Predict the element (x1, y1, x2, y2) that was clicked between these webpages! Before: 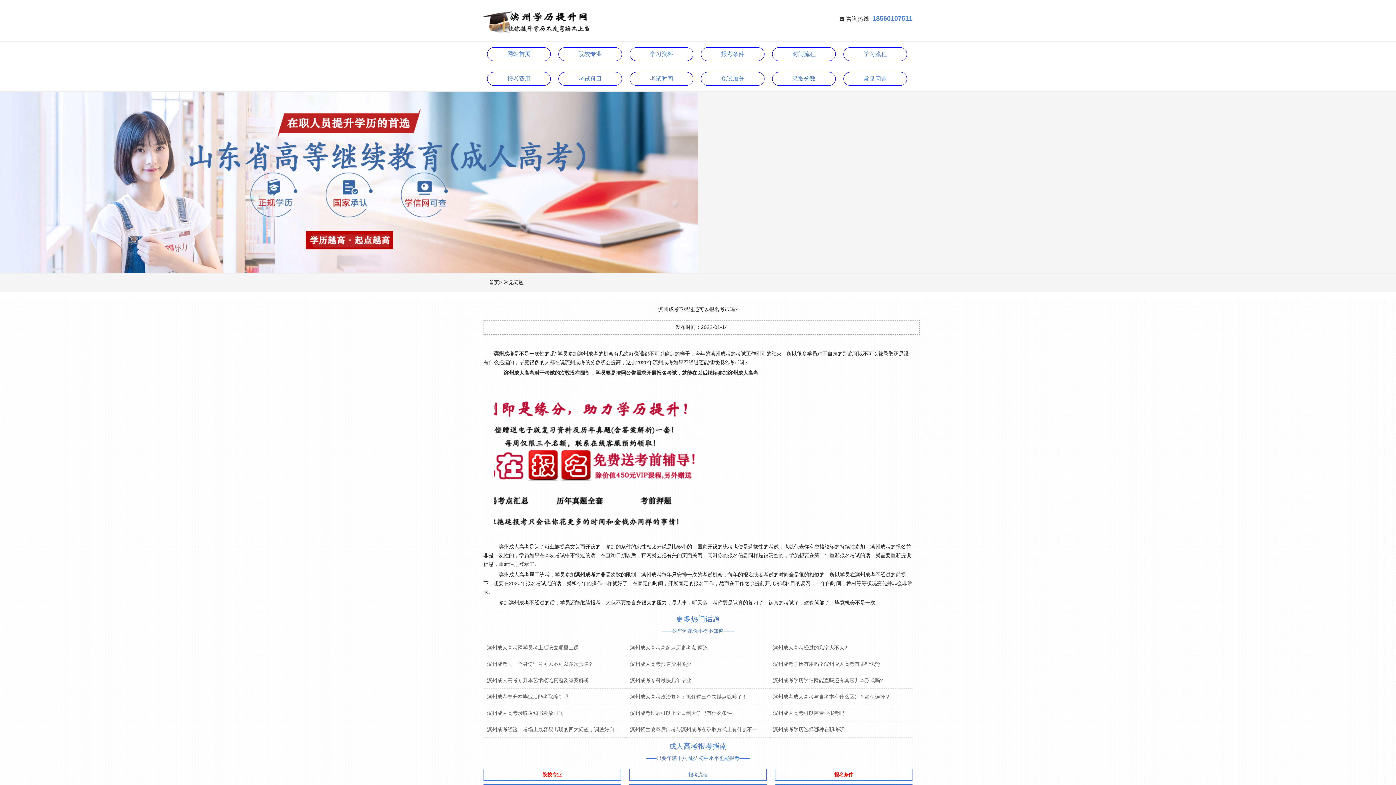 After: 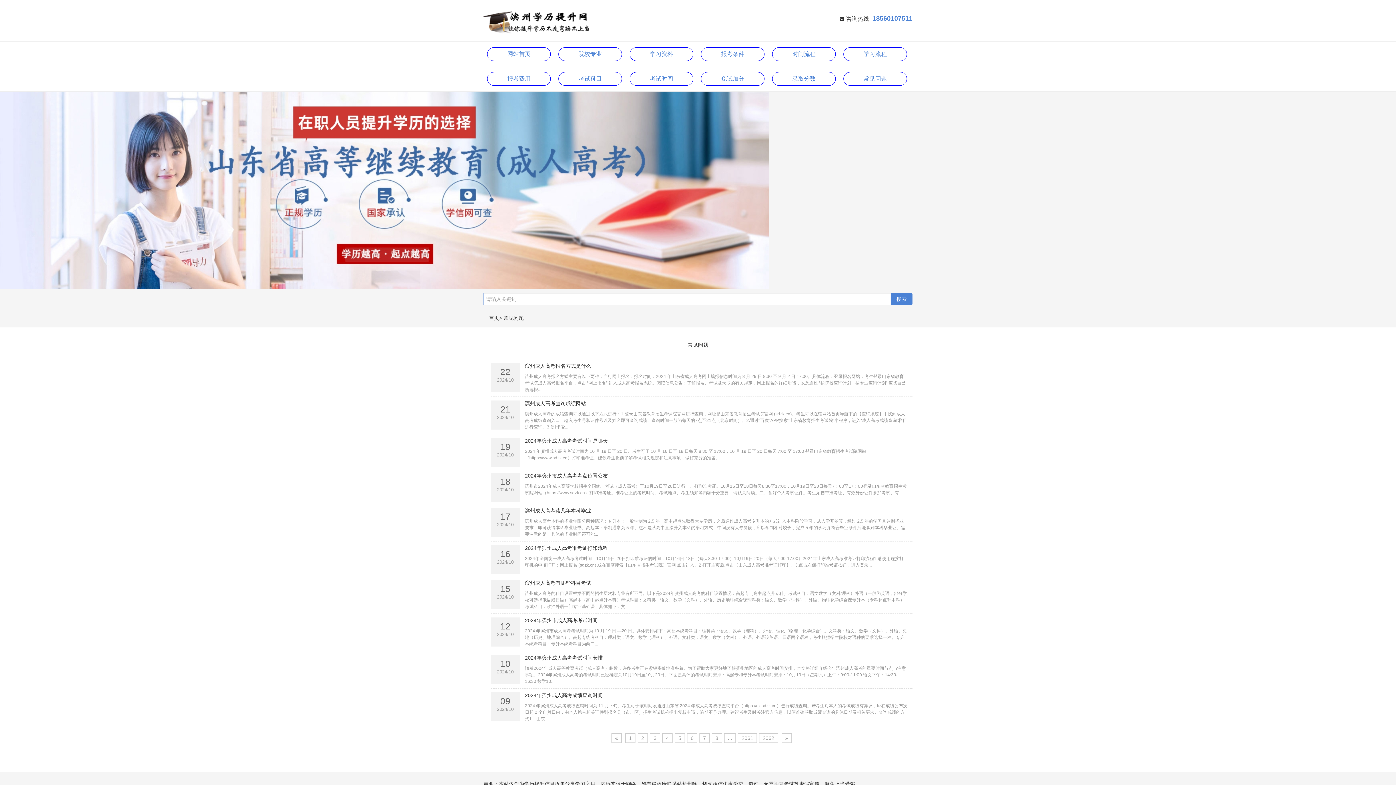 Action: label: 常见问题 bbox: (503, 279, 524, 285)